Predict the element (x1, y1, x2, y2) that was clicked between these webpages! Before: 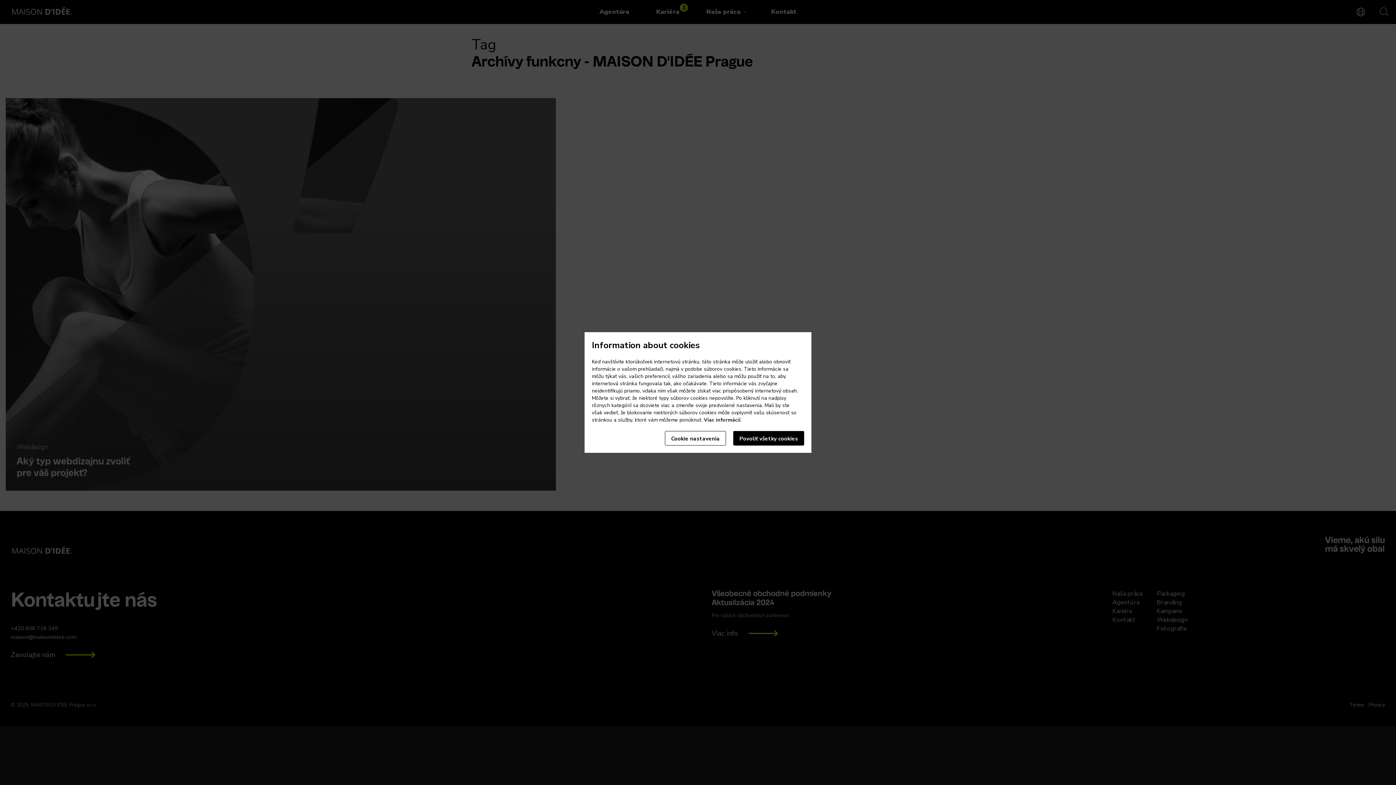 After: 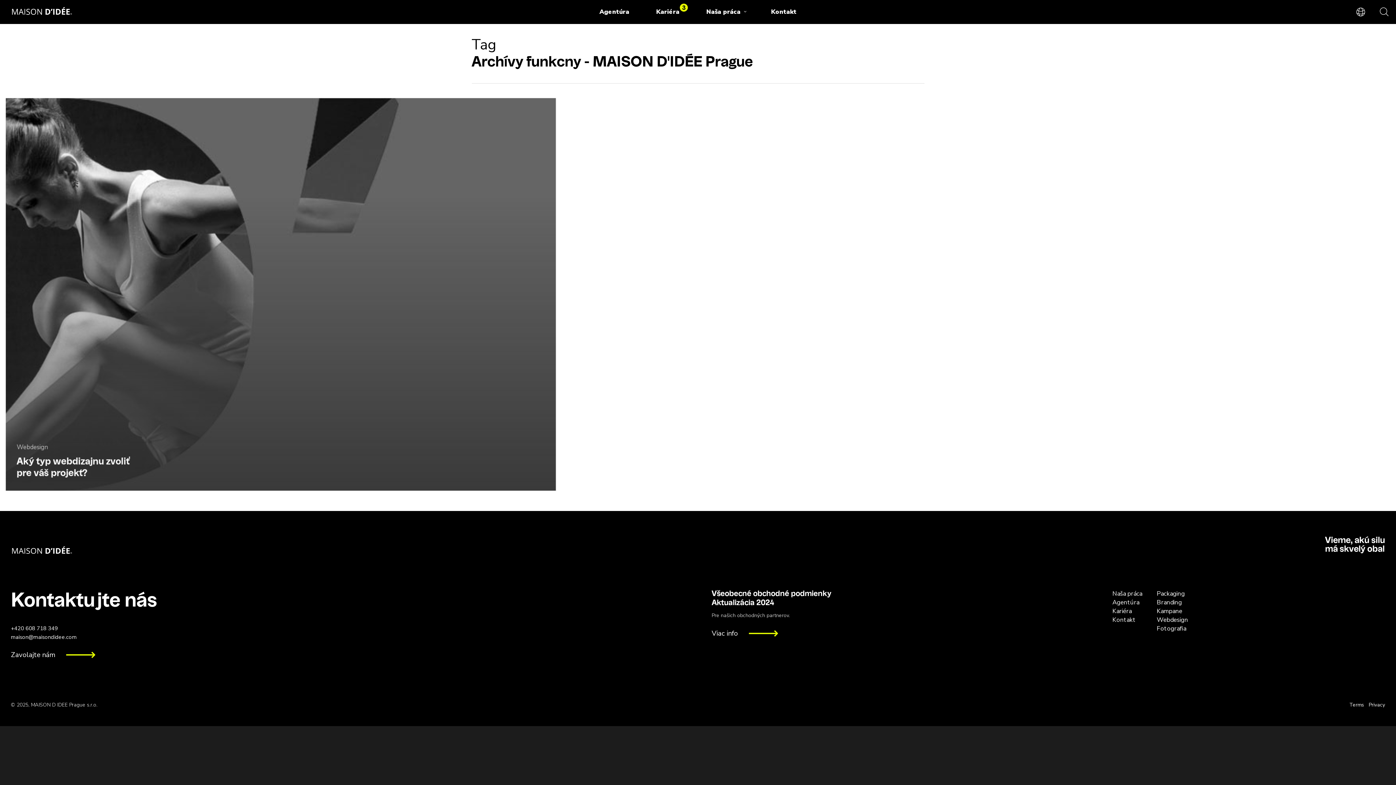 Action: label: Povoliť všetky cookies bbox: (733, 431, 804, 445)